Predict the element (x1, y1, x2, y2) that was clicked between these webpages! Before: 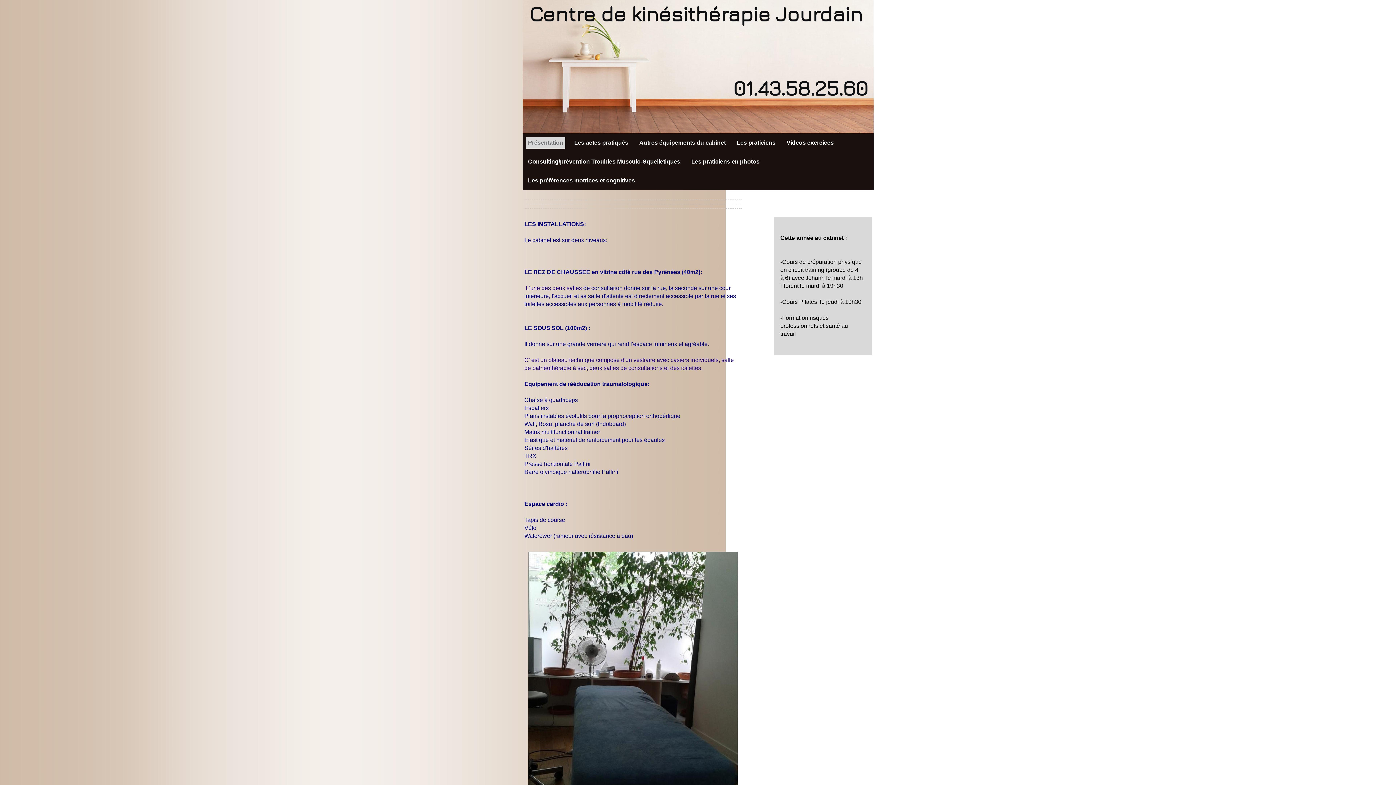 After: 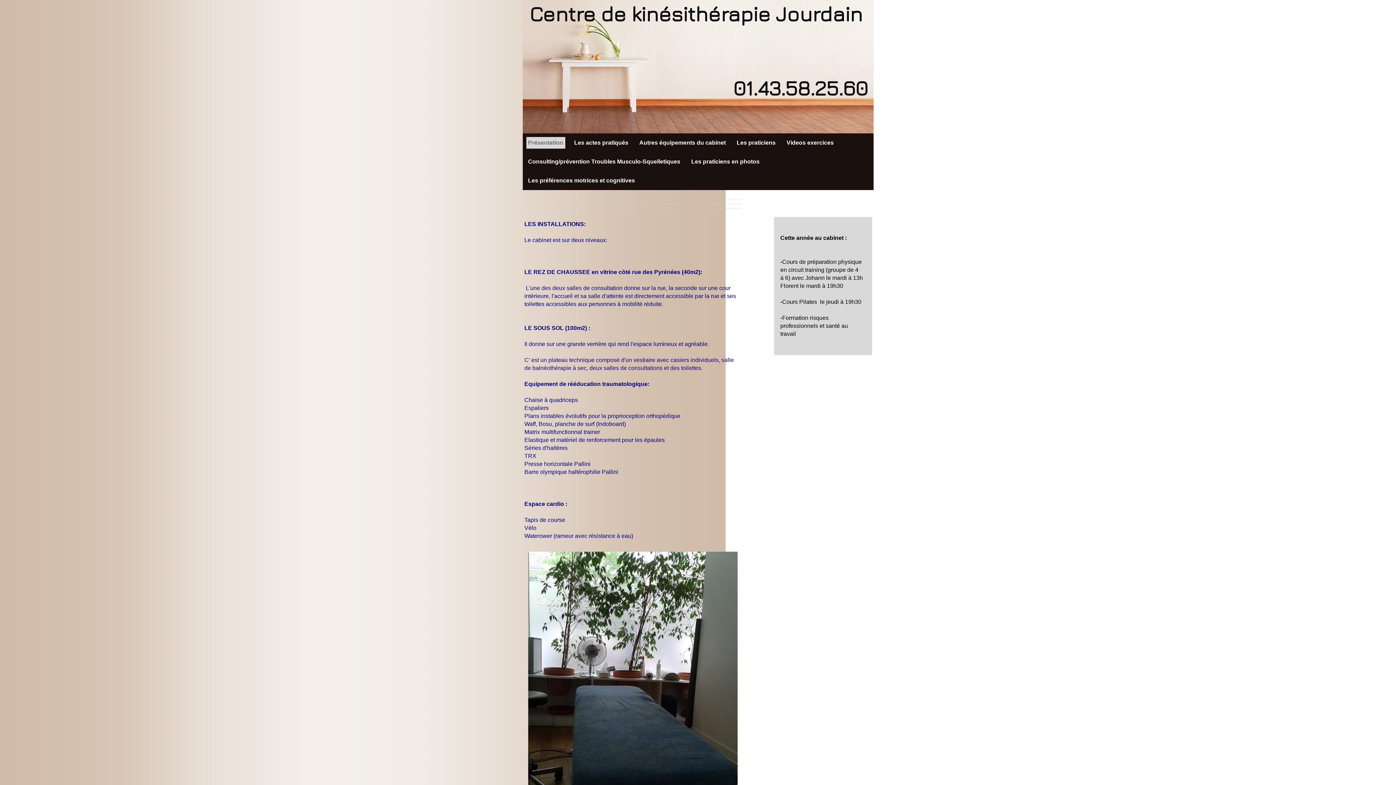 Action: bbox: (526, 137, 565, 148) label: Présentation